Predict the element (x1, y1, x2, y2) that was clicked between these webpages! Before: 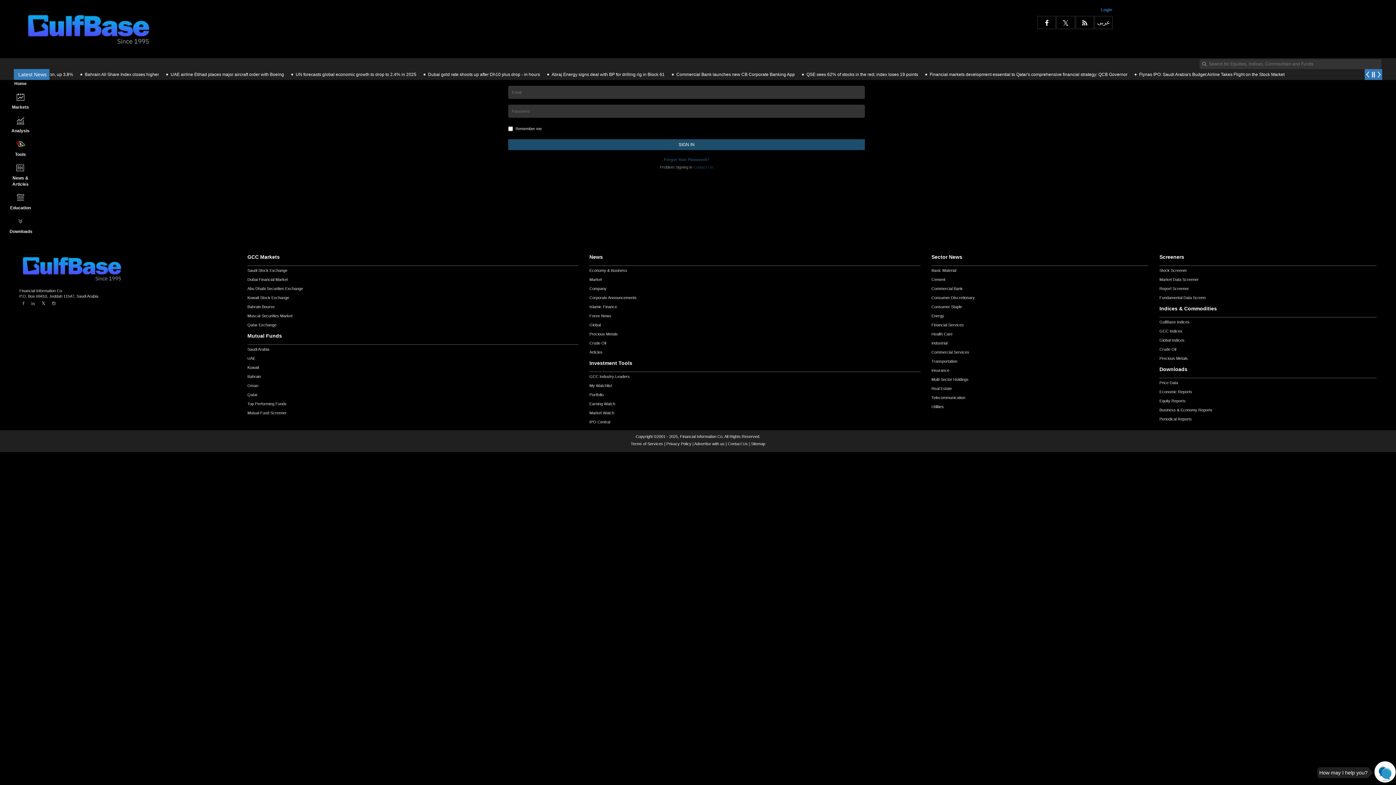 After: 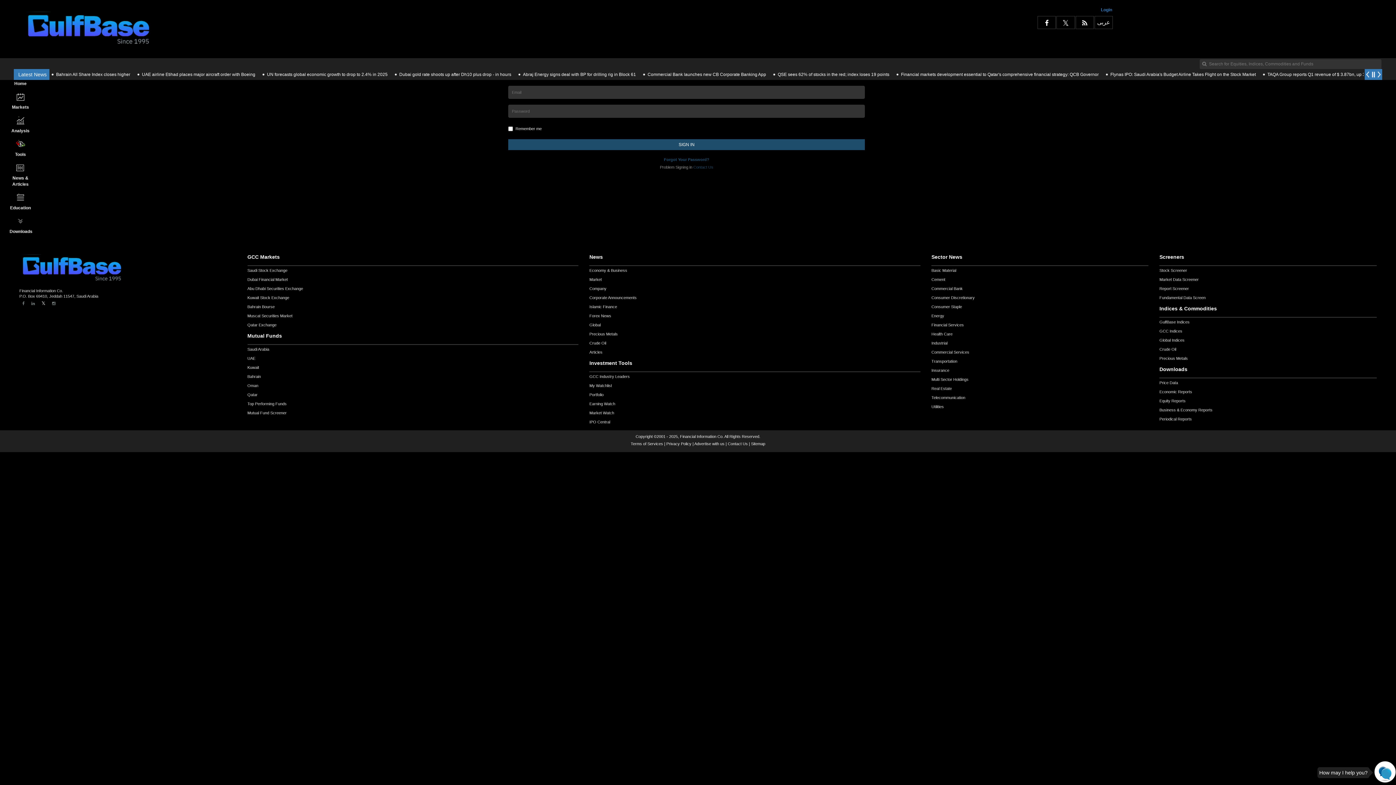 Action: bbox: (247, 286, 303, 290) label: Abu Dhabi Securities Exchange